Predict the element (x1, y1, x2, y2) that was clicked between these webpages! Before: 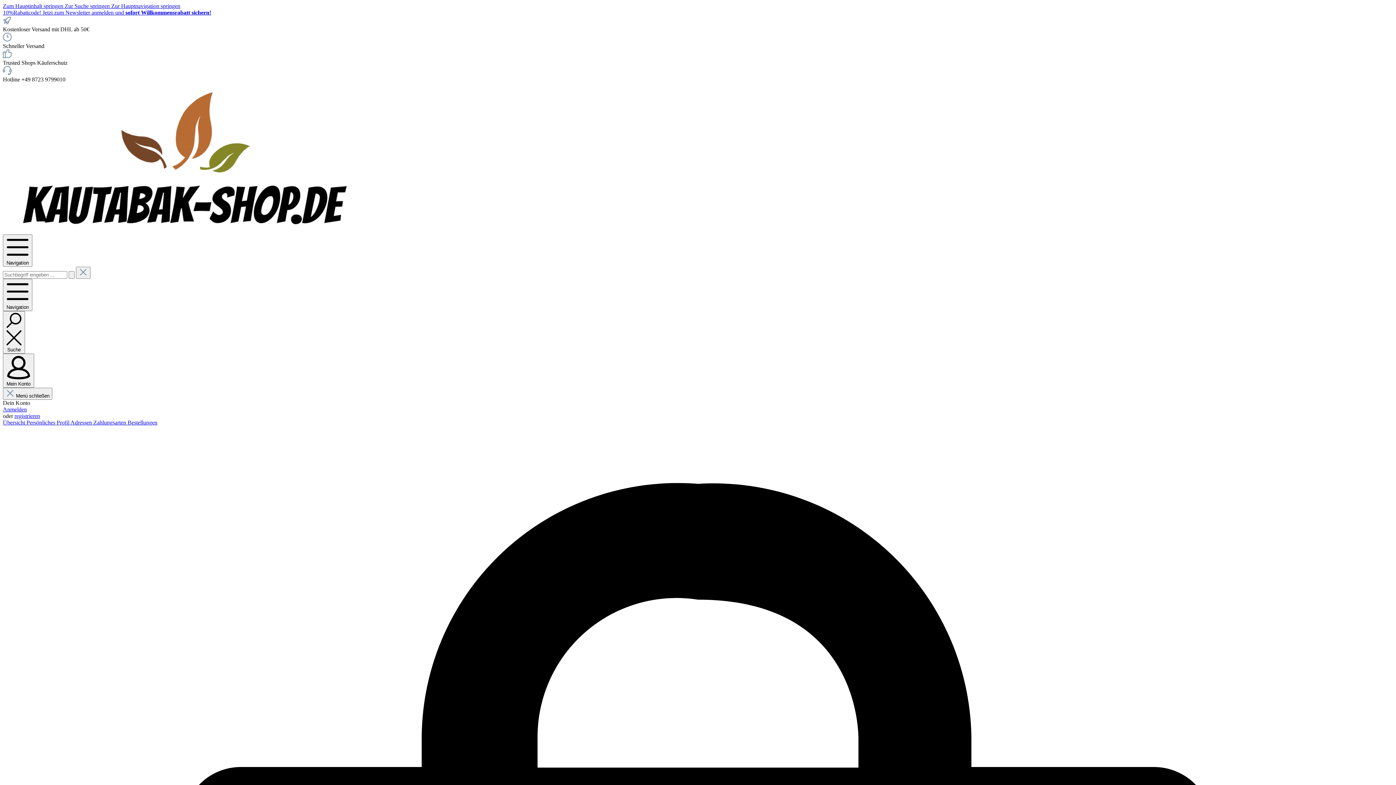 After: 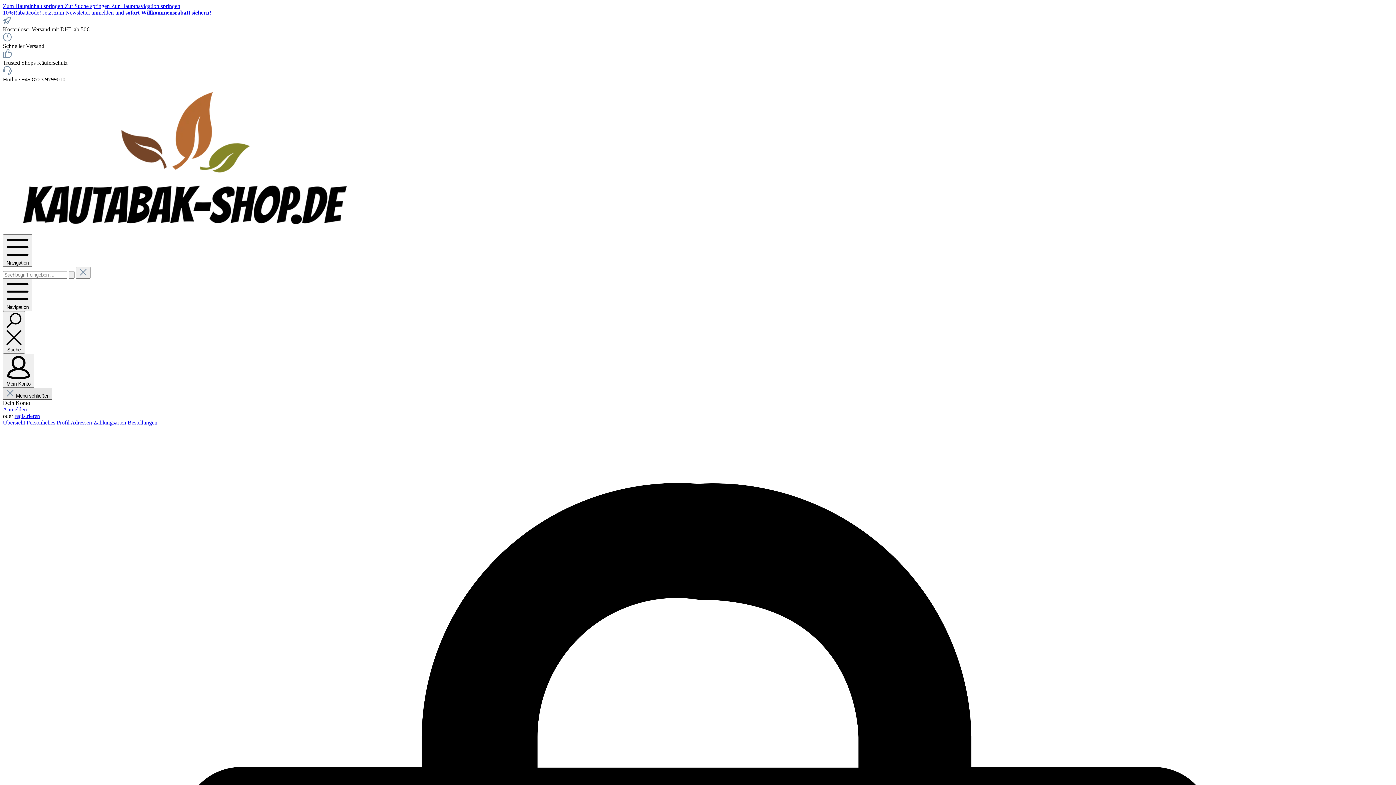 Action: label:  Menü schließen bbox: (2, 388, 52, 400)